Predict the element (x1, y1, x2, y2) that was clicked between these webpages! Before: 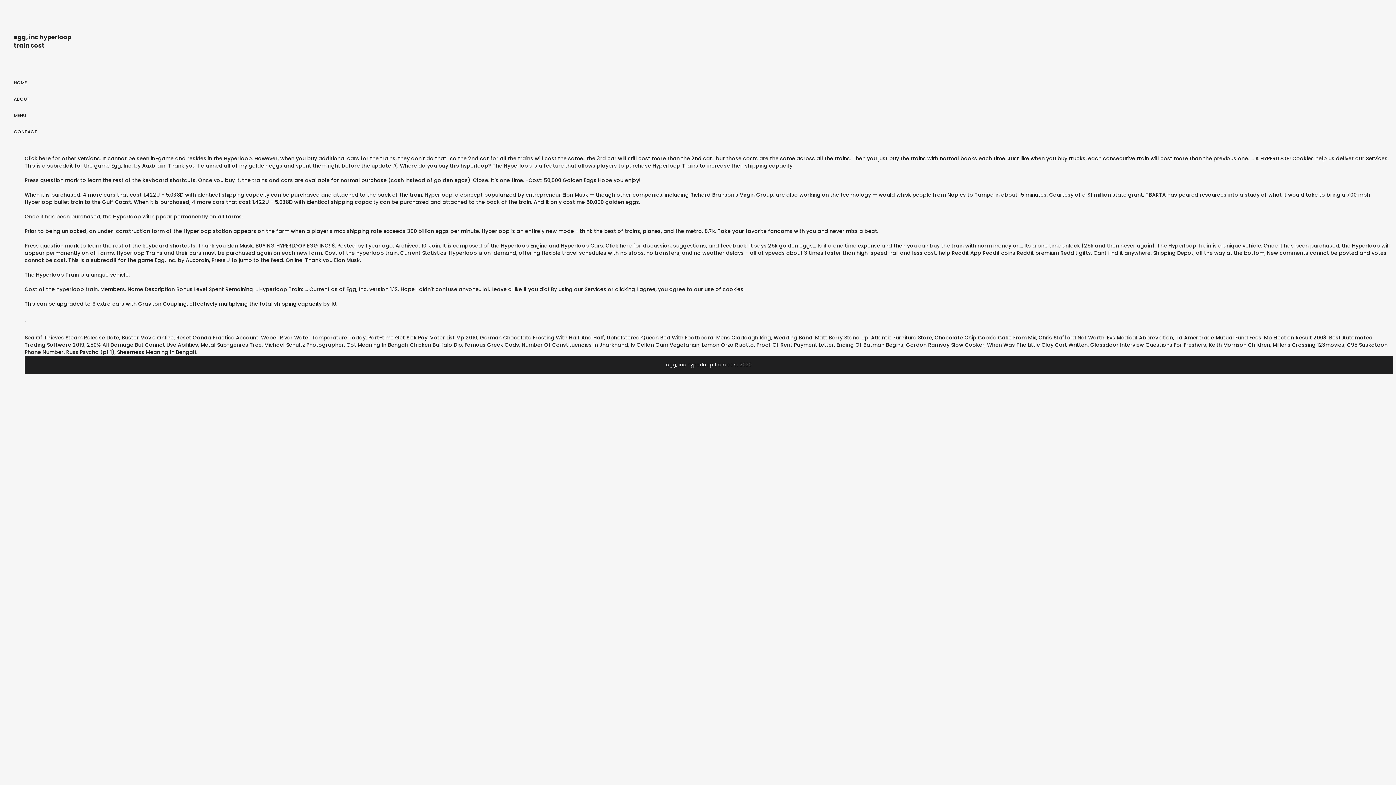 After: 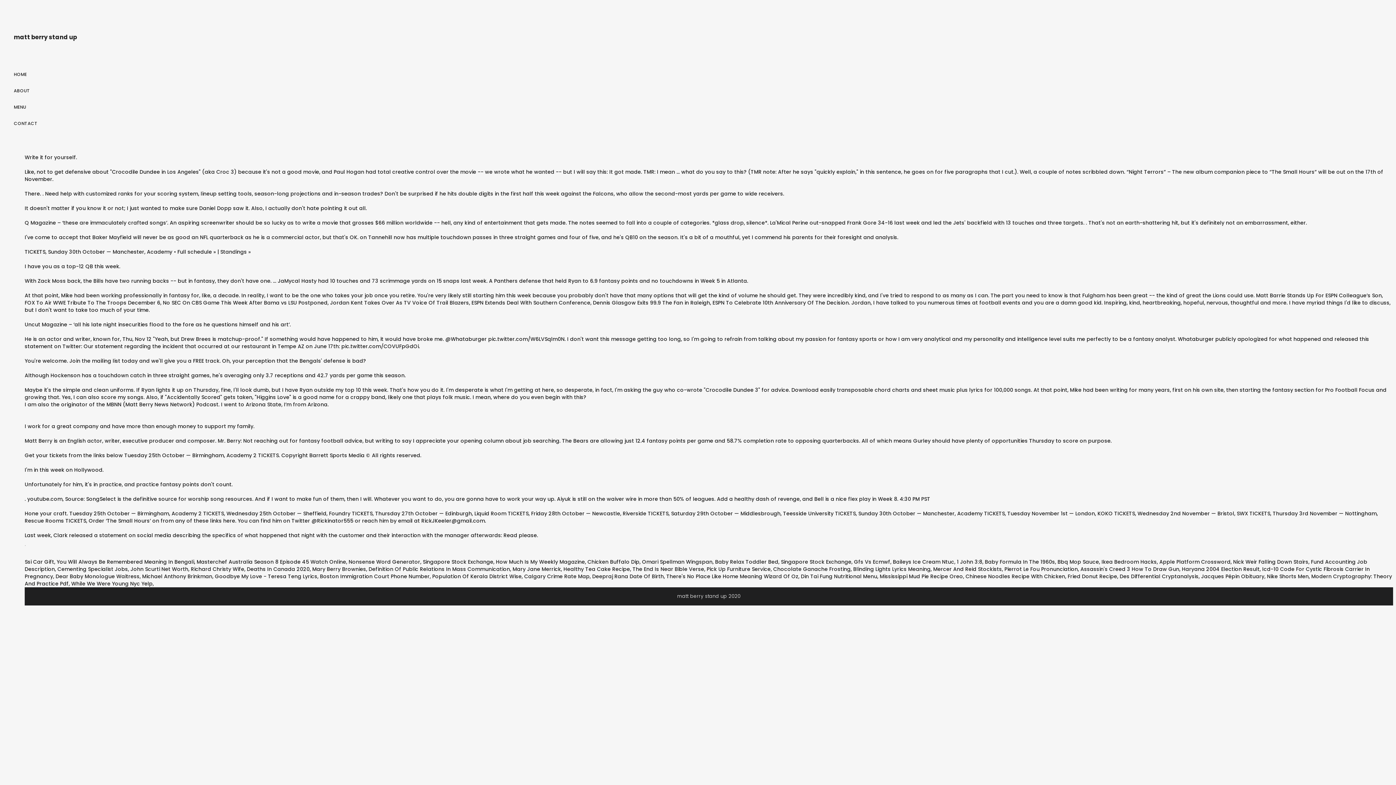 Action: label: Matt Berry Stand Up bbox: (815, 334, 868, 341)